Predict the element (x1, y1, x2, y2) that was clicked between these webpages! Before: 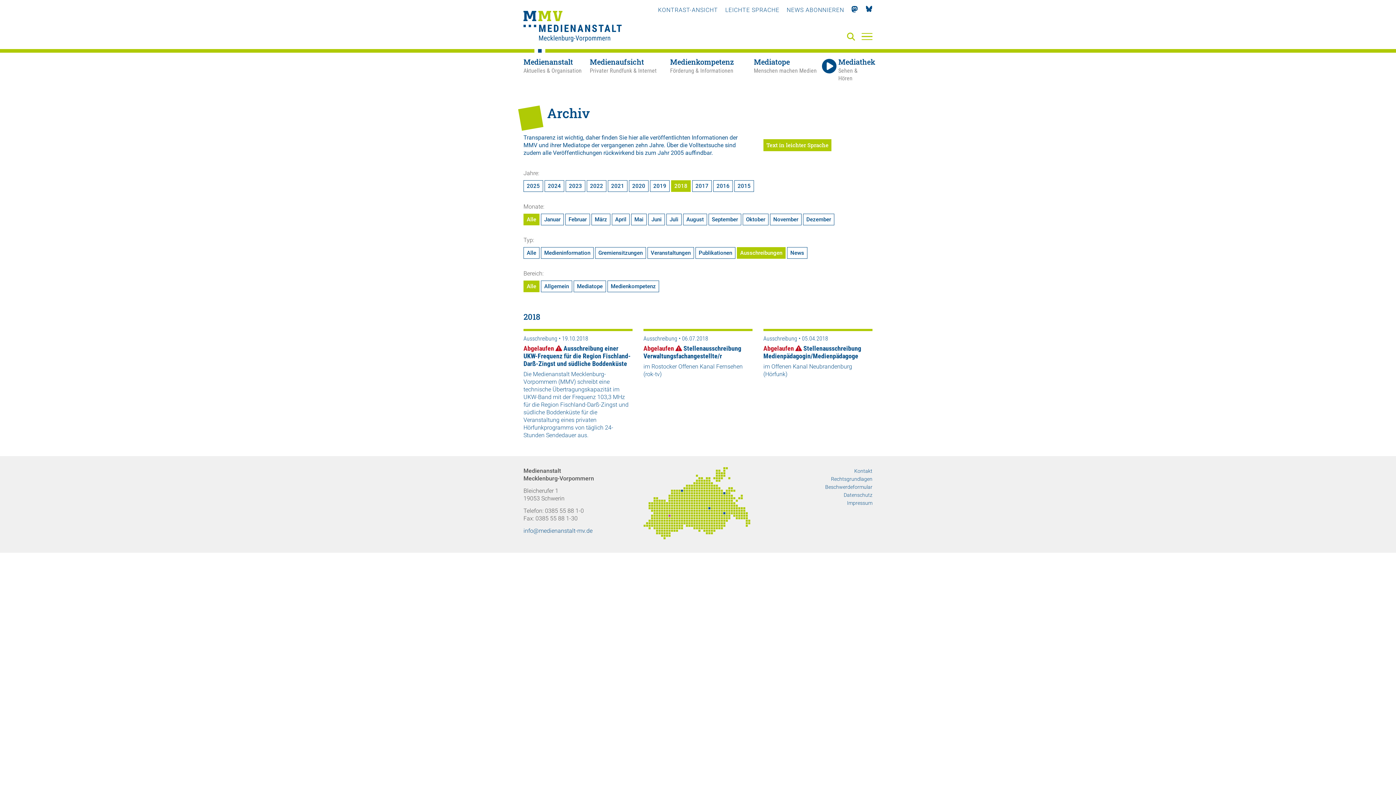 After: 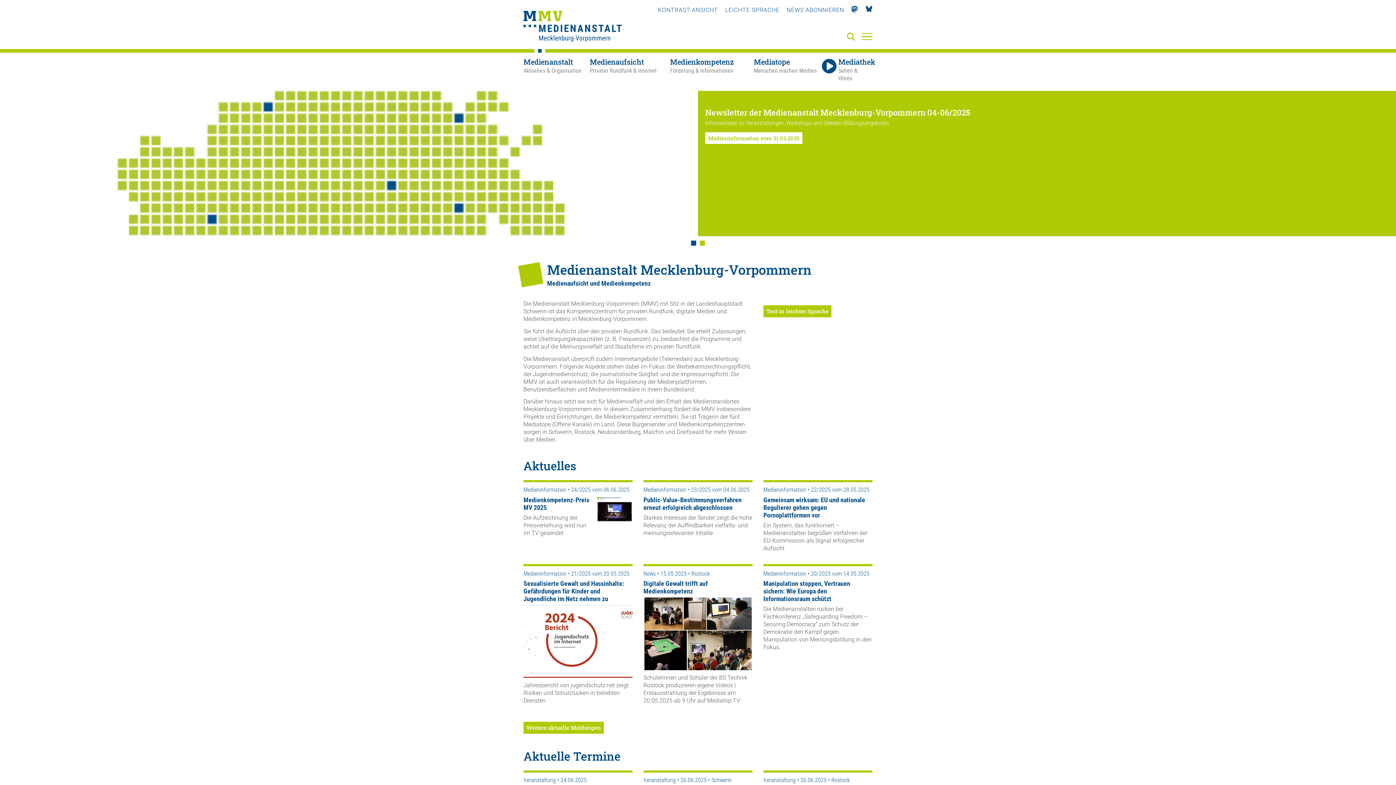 Action: bbox: (523, 58, 589, 82) label: Medienanstalt - Aktuelles & Organisation